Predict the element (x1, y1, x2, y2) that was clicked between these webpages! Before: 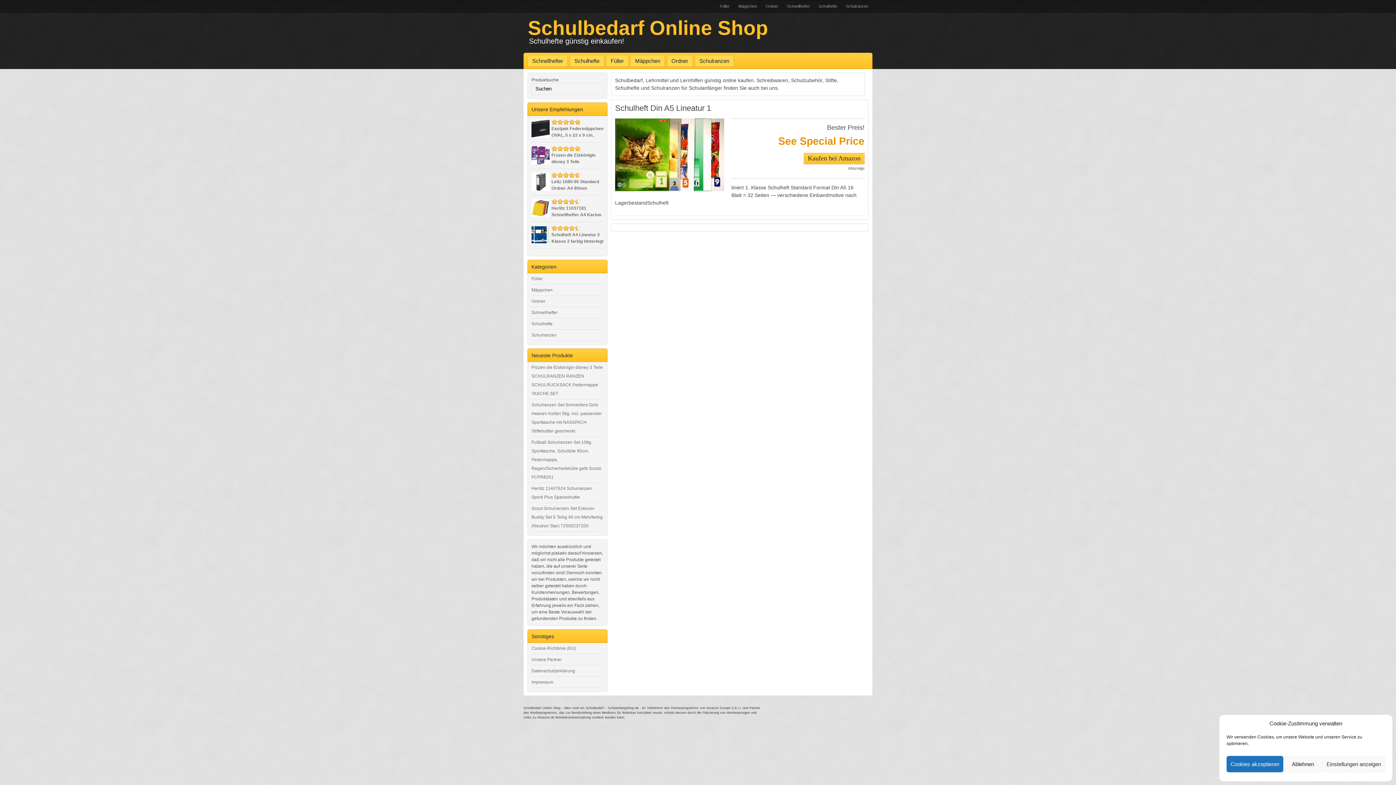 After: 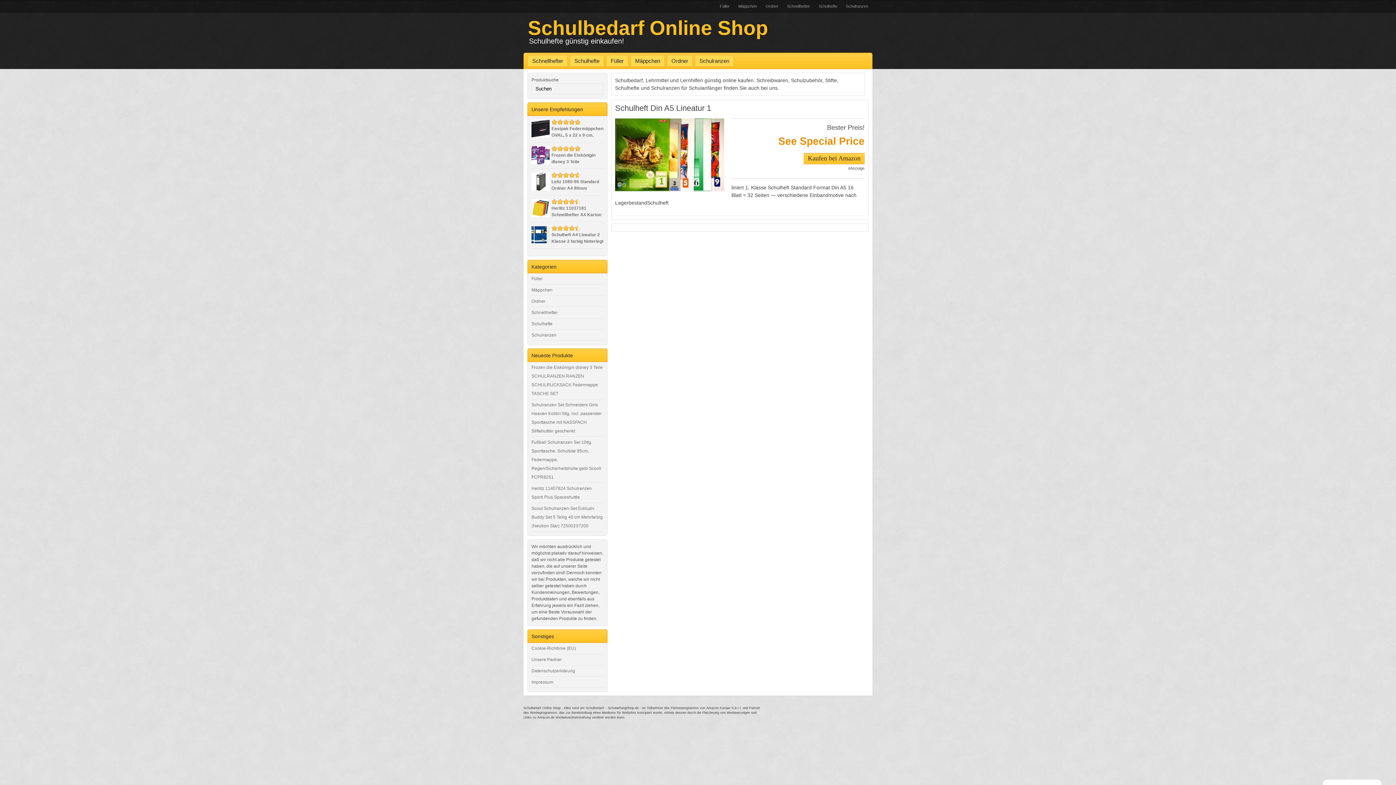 Action: bbox: (1283, 756, 1322, 772) label: Ablehnen